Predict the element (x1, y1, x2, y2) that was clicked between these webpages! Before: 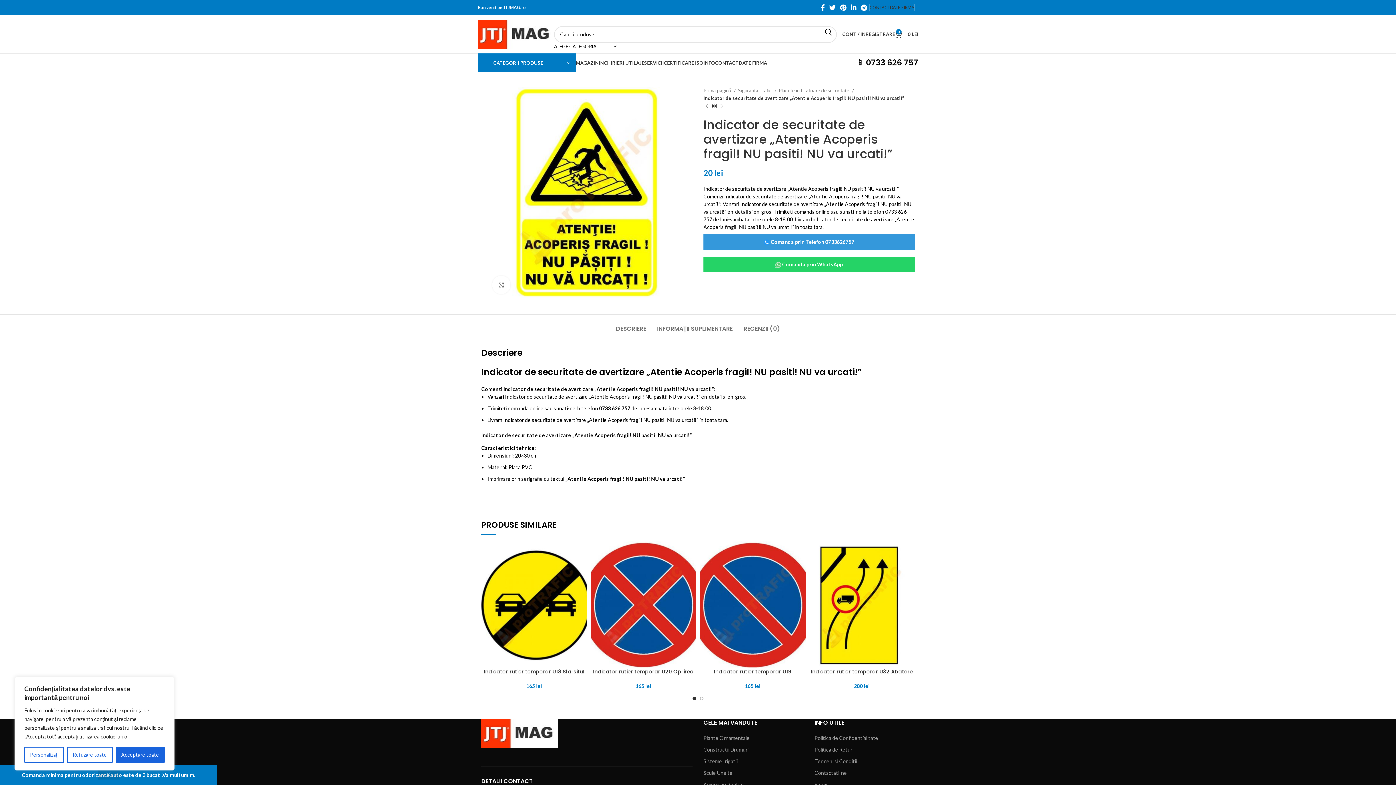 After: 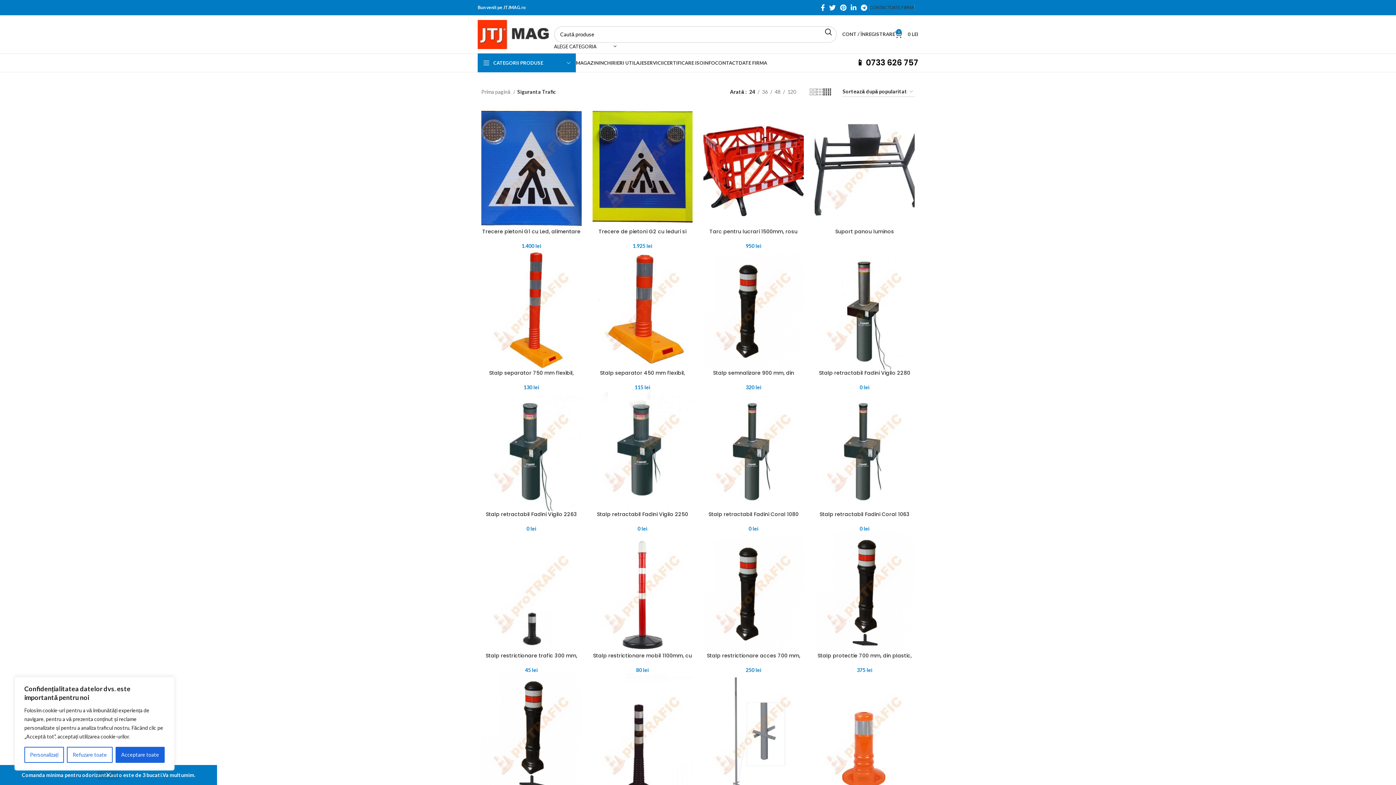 Action: label: Siguranta Trafic  bbox: (738, 86, 776, 94)